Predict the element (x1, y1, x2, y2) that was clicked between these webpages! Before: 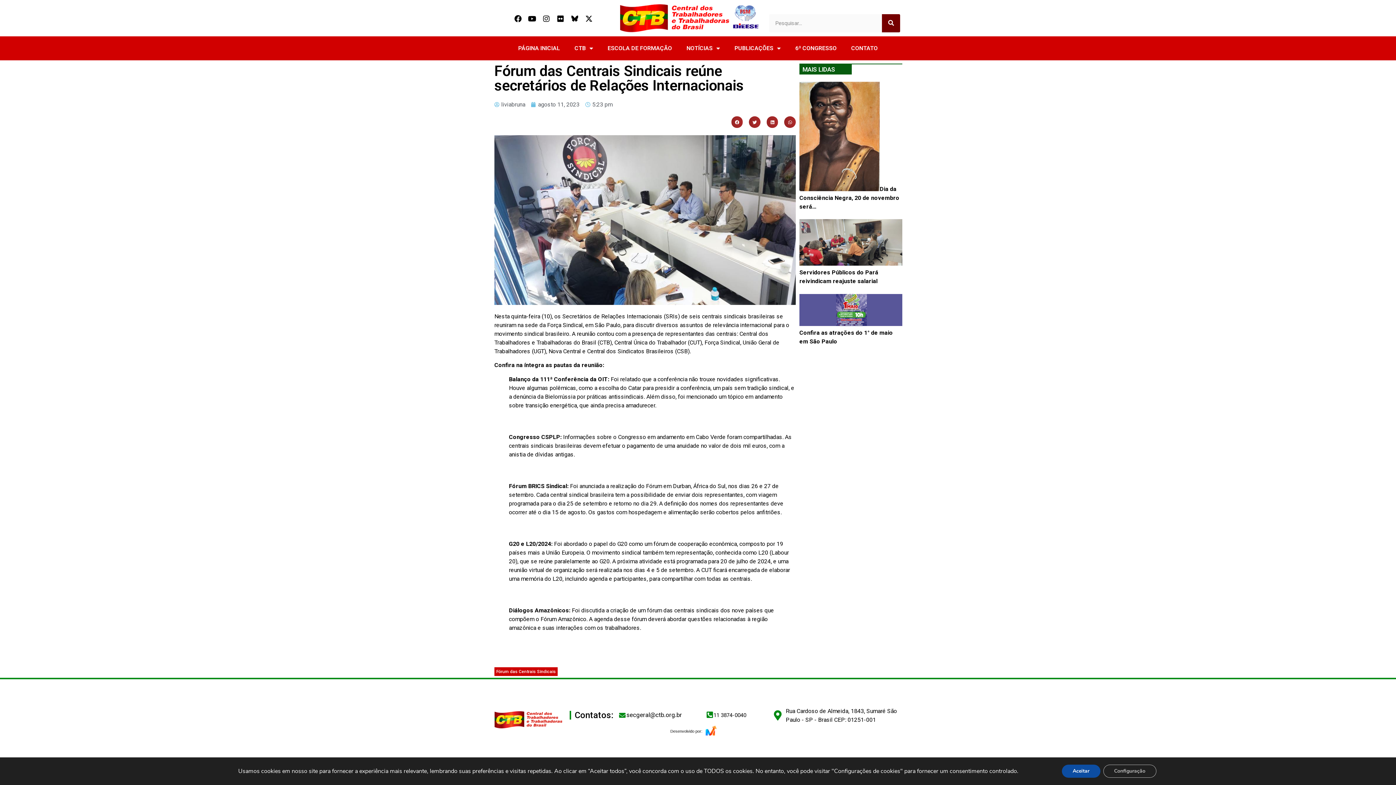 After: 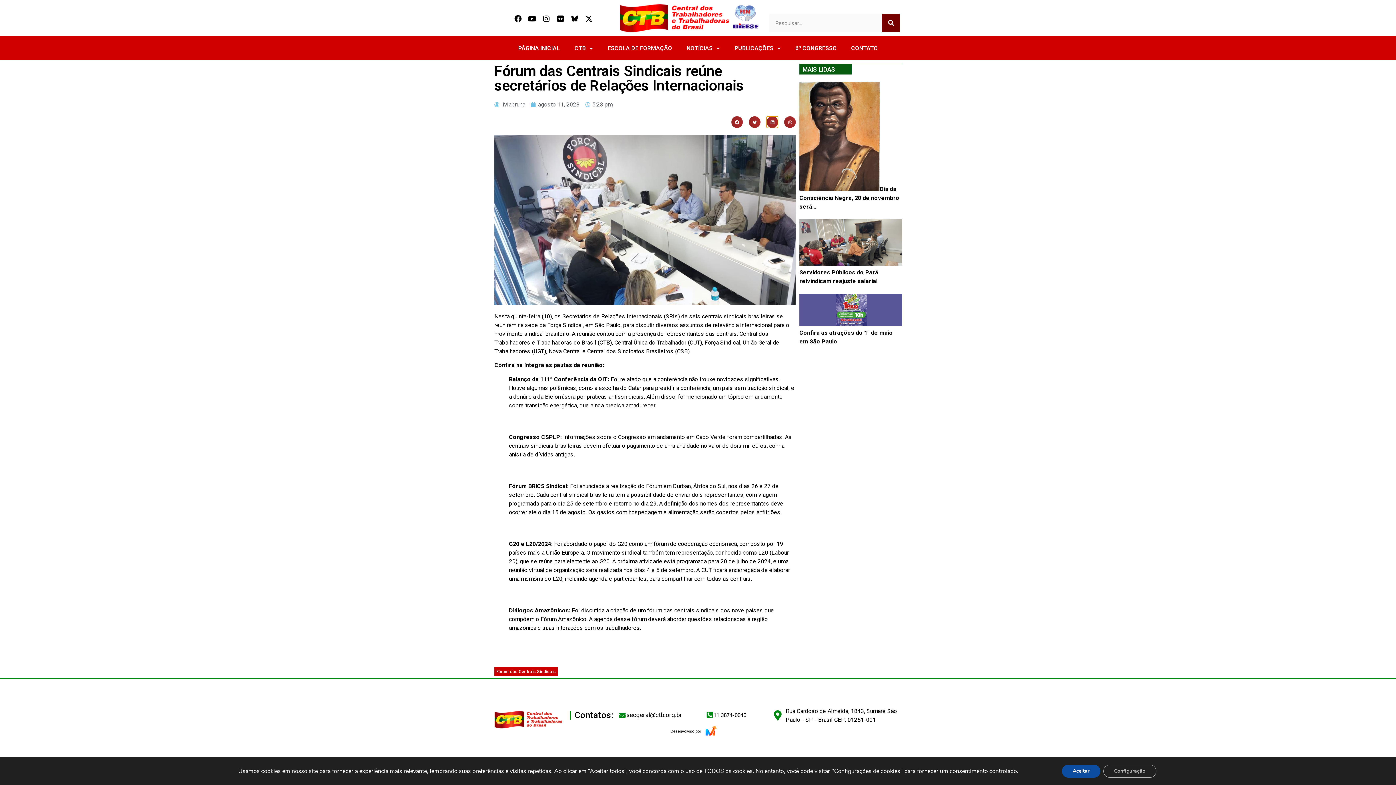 Action: bbox: (766, 116, 778, 127) label: Share on linkedin